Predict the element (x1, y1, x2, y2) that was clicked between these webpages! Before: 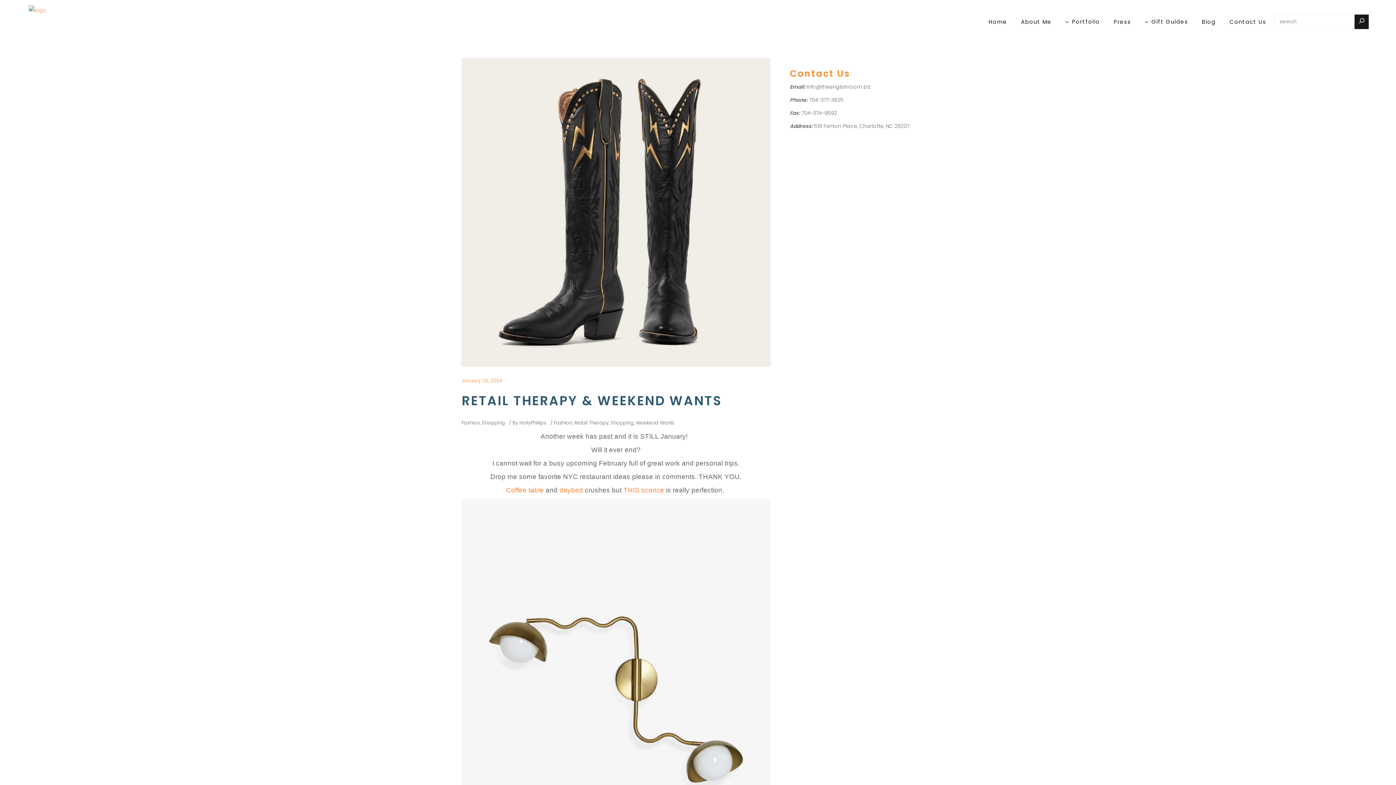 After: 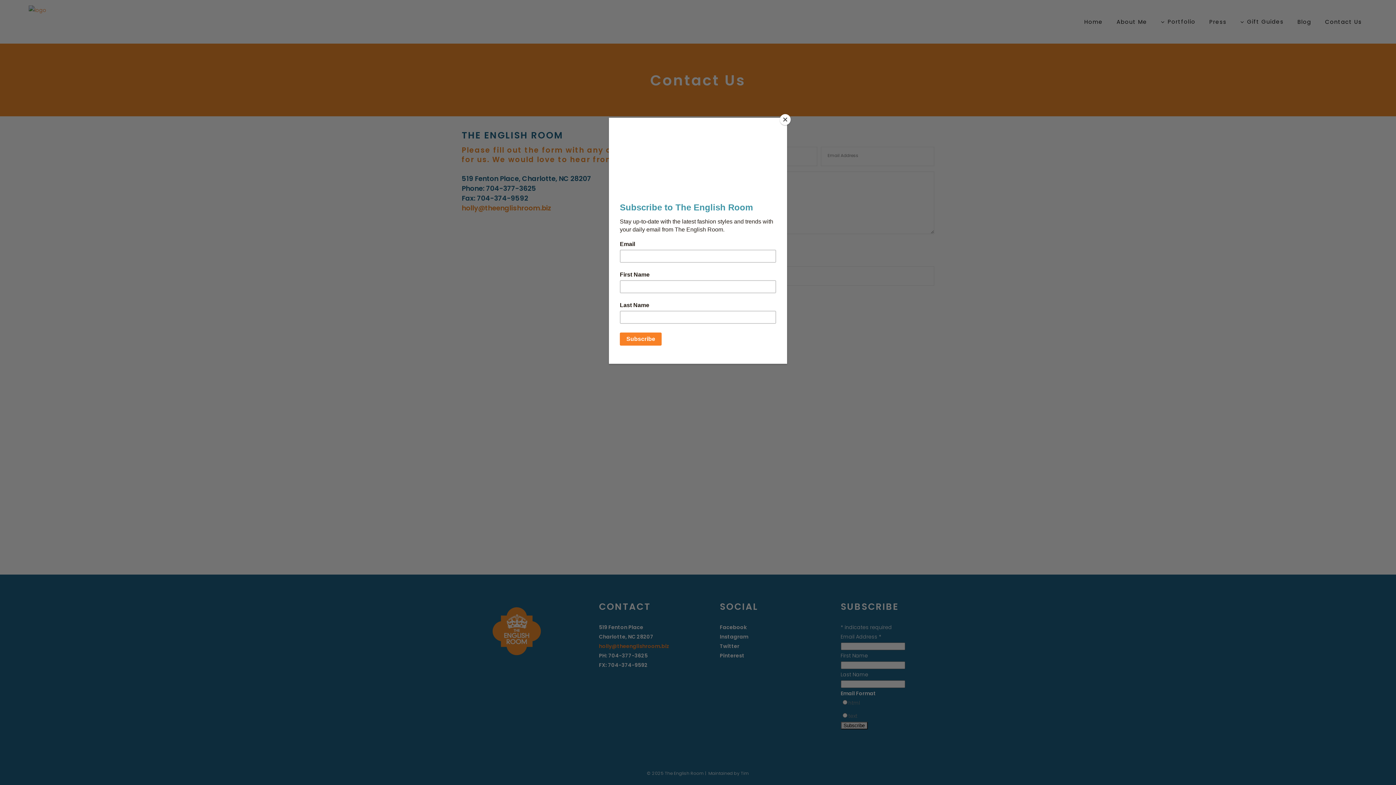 Action: label: Contact Us bbox: (1222, 0, 1273, 43)